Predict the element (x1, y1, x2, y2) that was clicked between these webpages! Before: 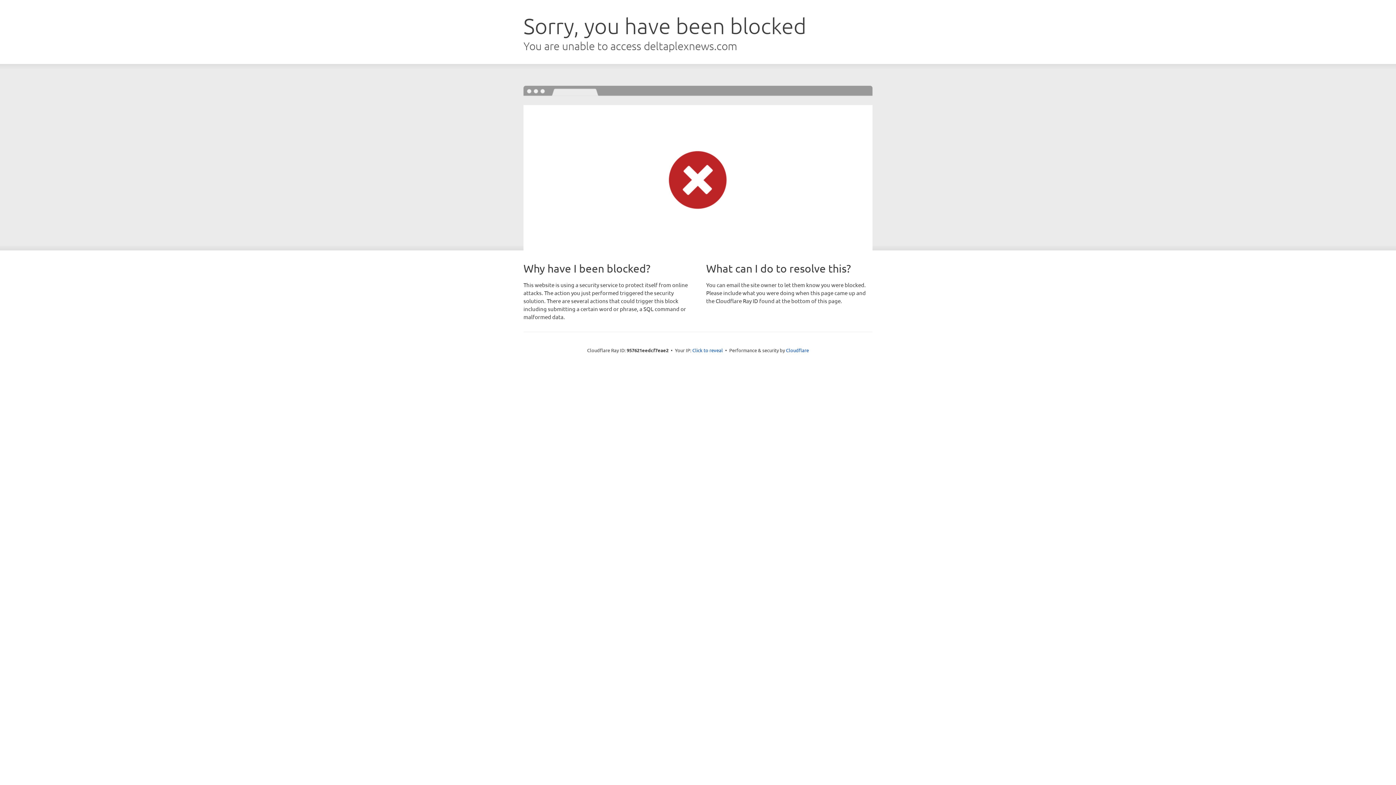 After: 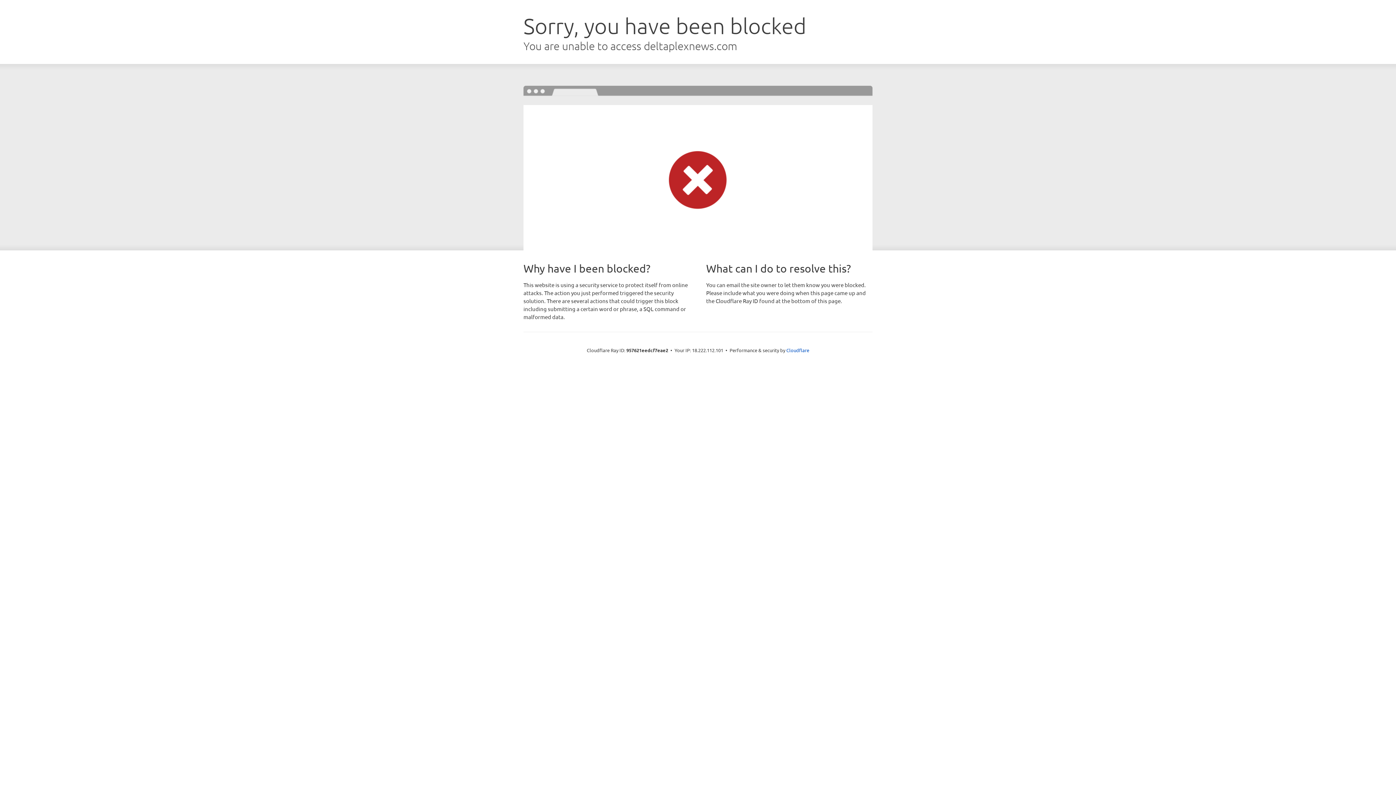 Action: label: Click to reveal bbox: (692, 346, 723, 353)